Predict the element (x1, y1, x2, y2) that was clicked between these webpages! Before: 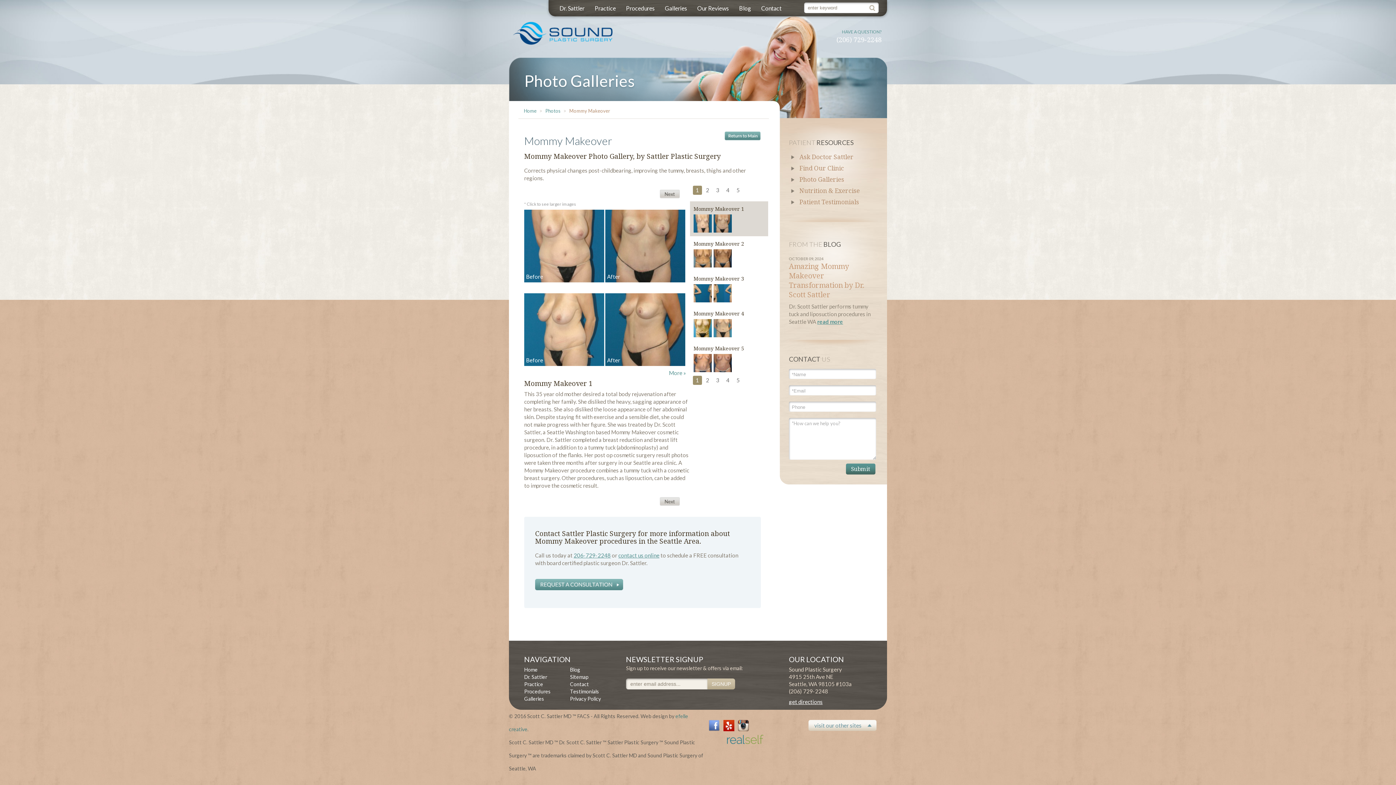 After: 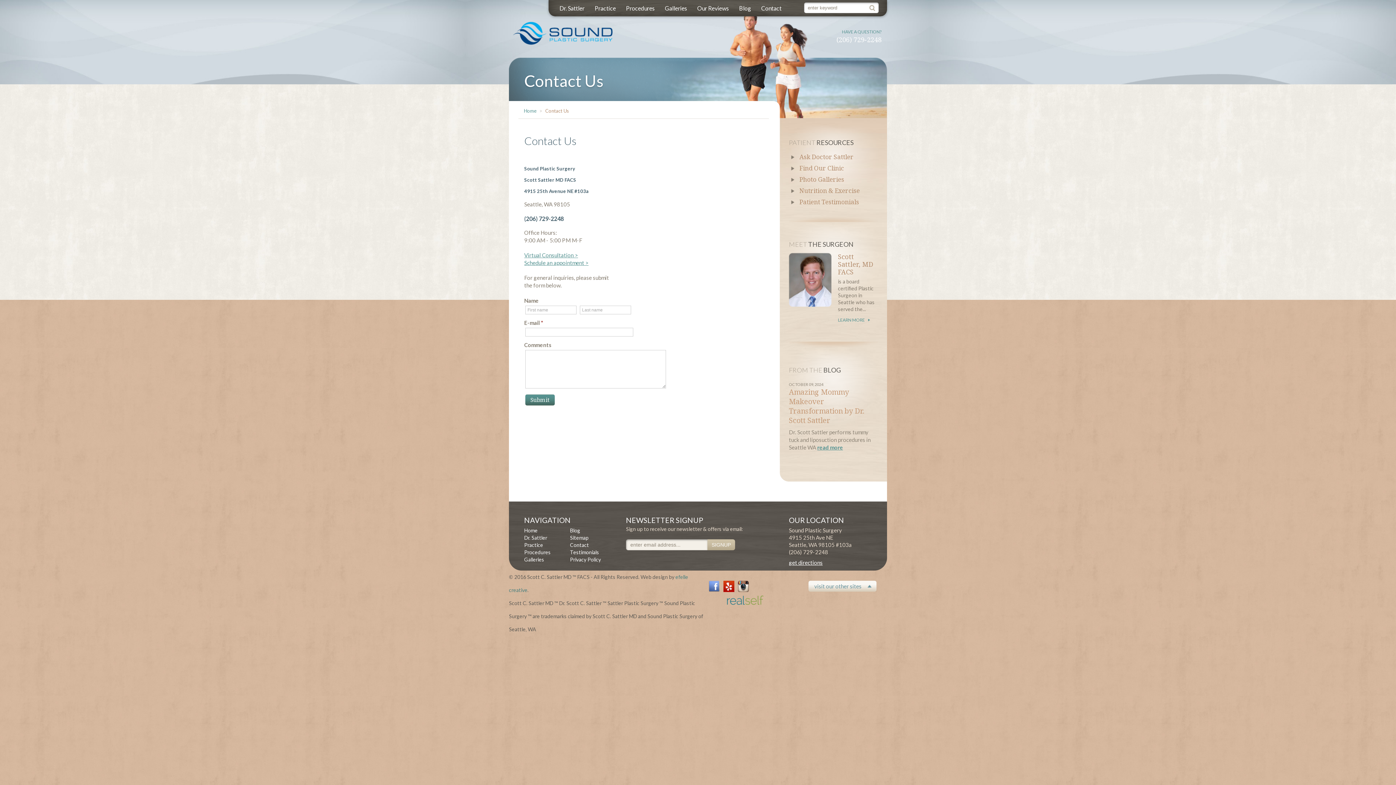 Action: bbox: (756, 0, 786, 16) label: Contact